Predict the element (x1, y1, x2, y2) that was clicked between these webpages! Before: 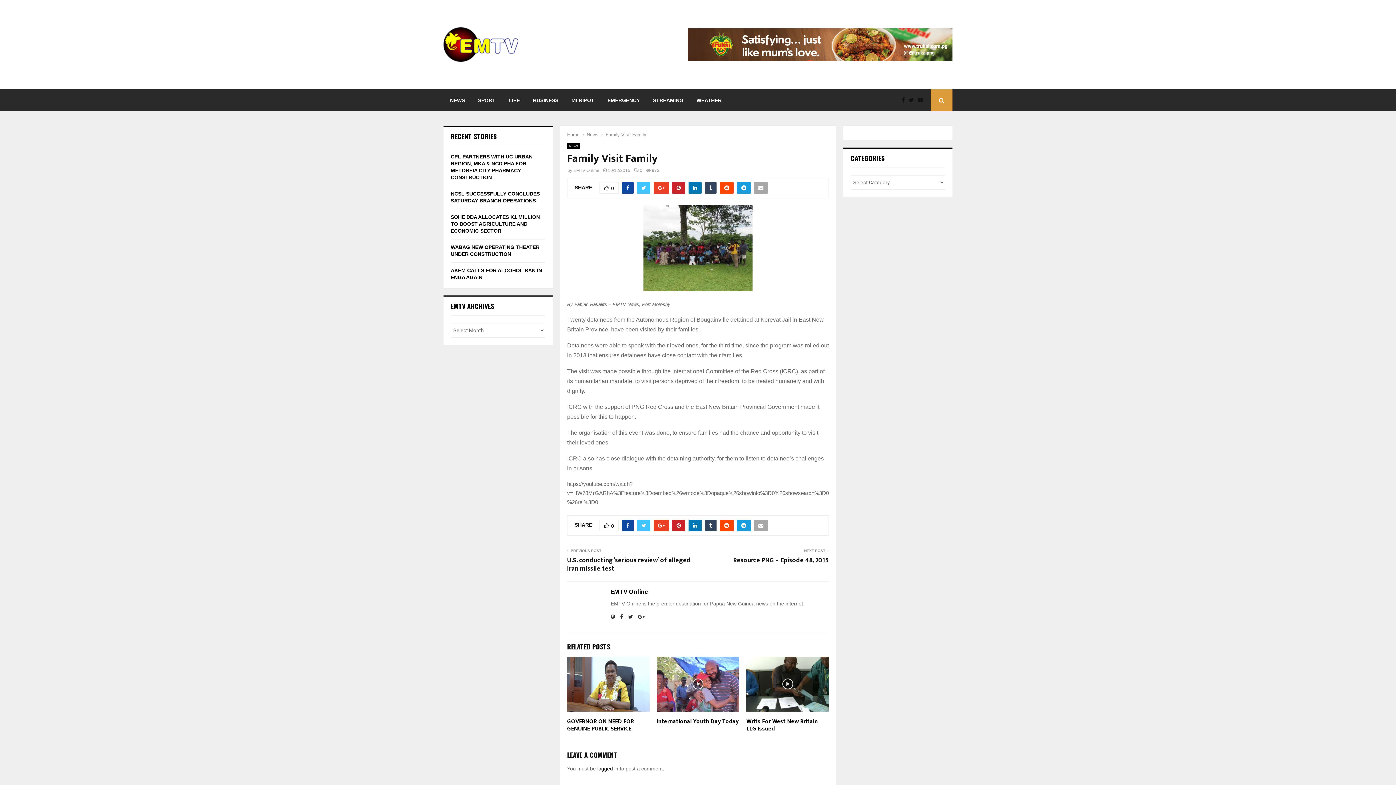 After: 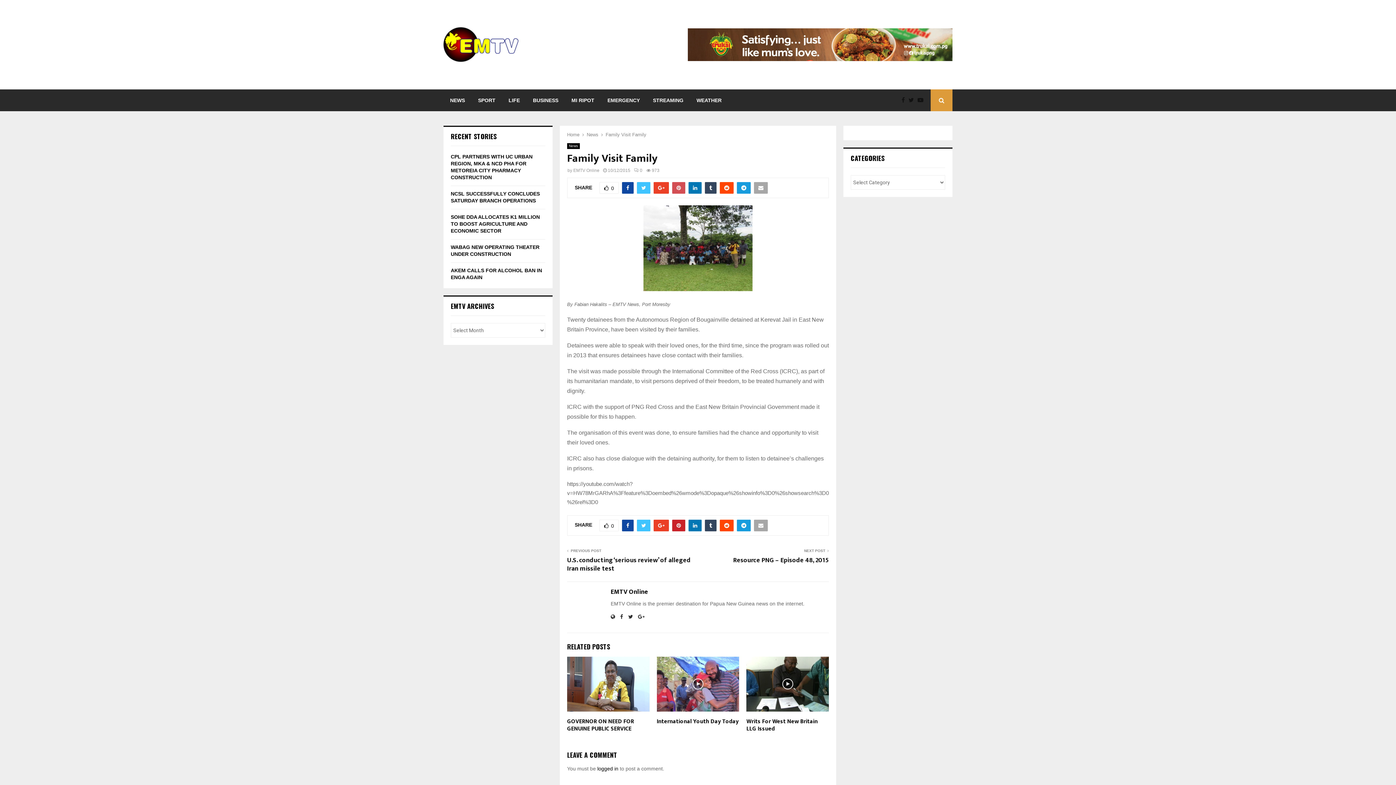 Action: bbox: (672, 182, 685, 193)